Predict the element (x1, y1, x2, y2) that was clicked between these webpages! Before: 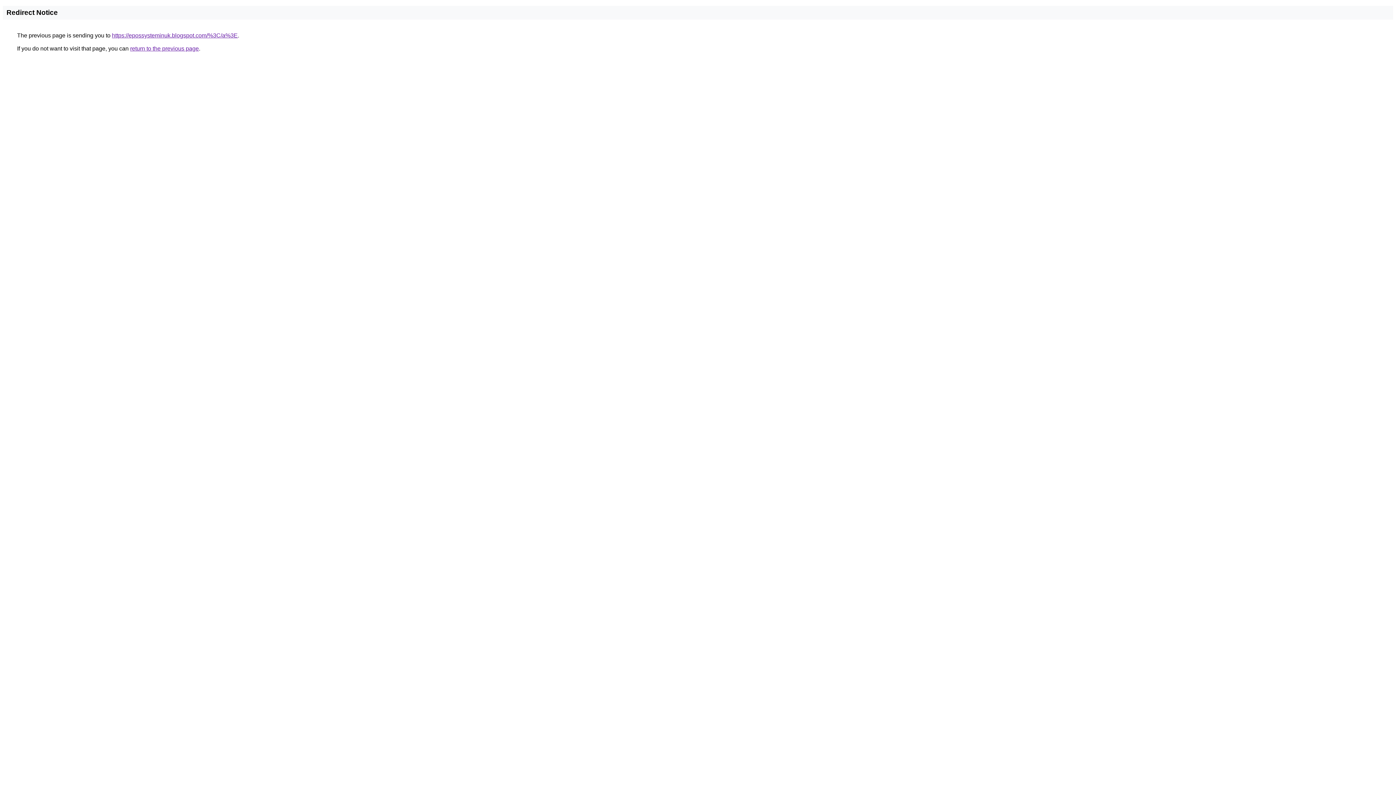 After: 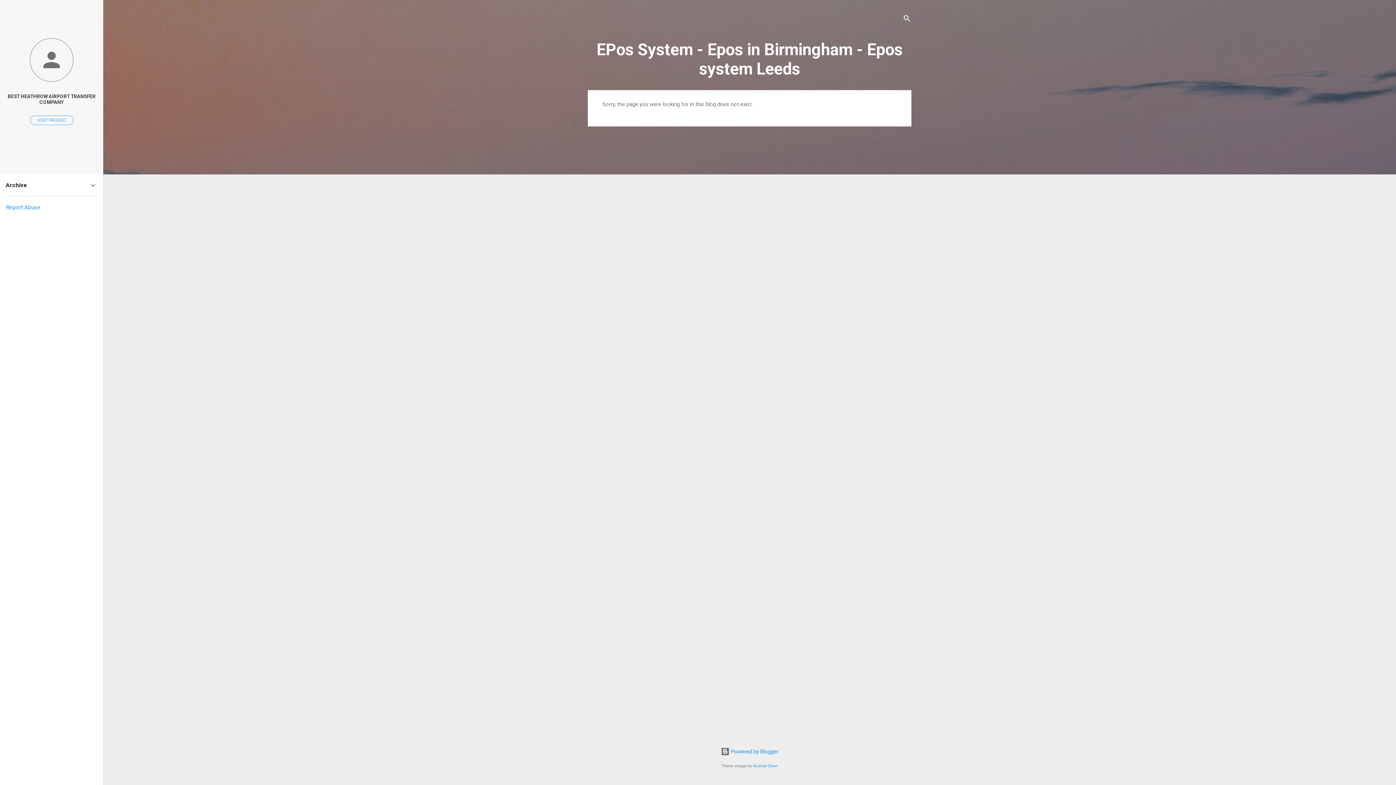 Action: bbox: (112, 32, 237, 38) label: https://epossysteminuk.blogspot.com/%3C/a%3E